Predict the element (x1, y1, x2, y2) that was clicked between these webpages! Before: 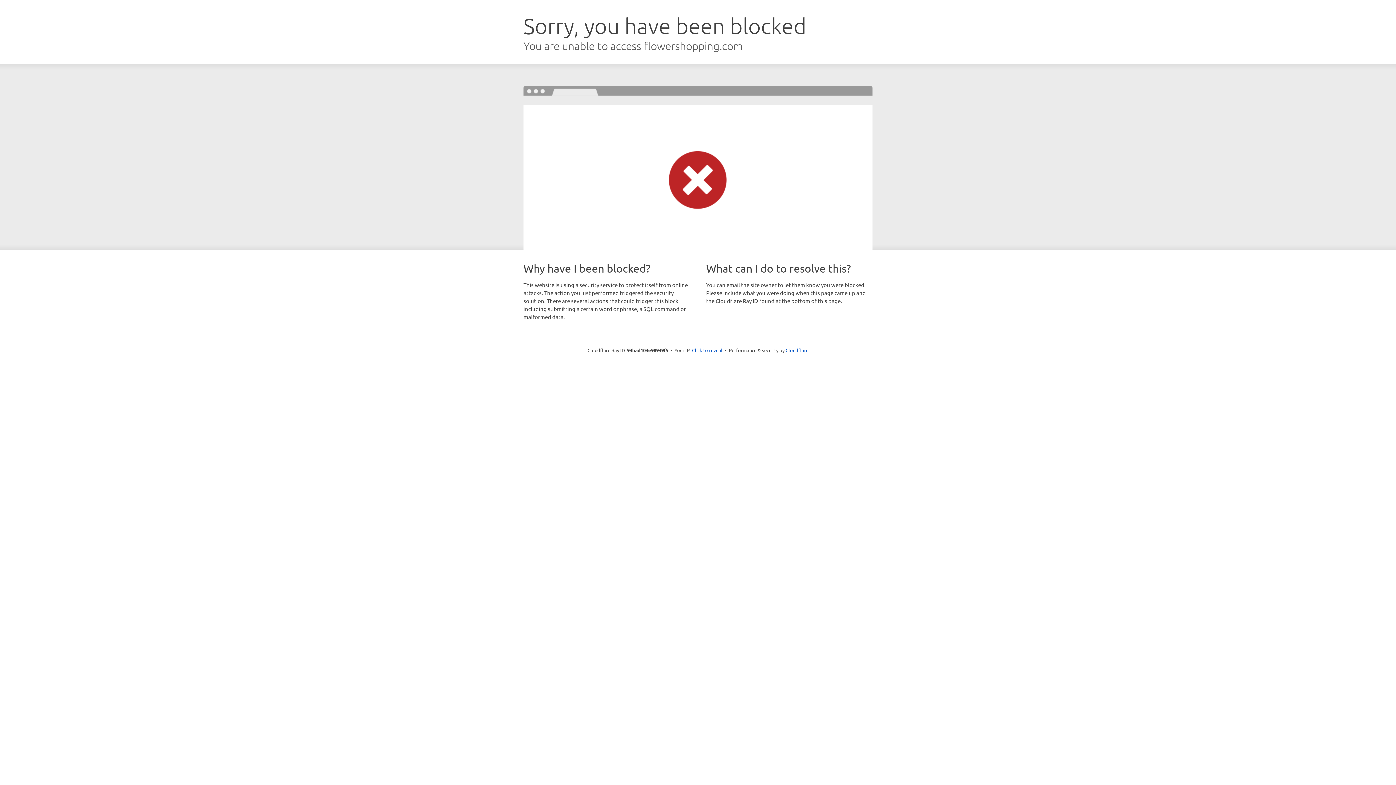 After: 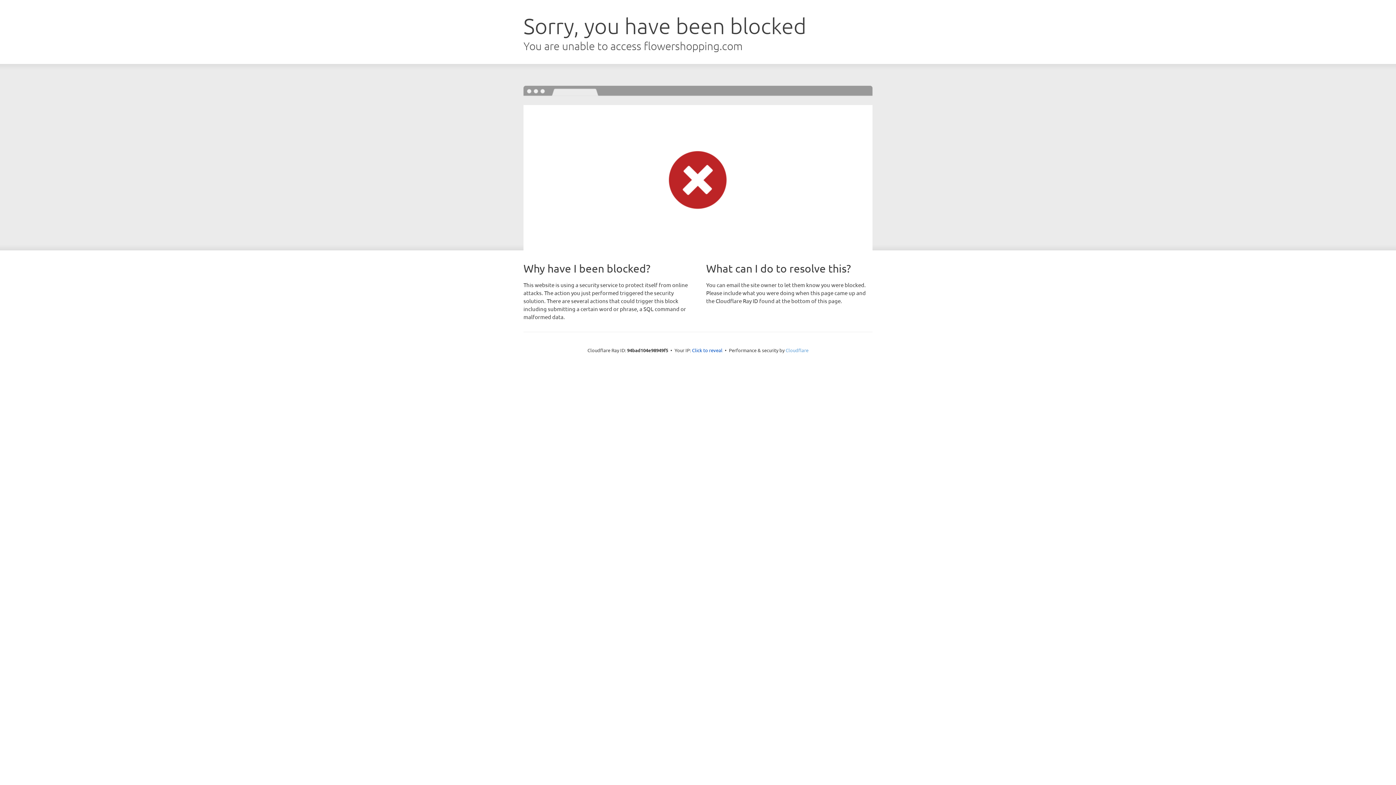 Action: bbox: (785, 347, 808, 353) label: Cloudflare